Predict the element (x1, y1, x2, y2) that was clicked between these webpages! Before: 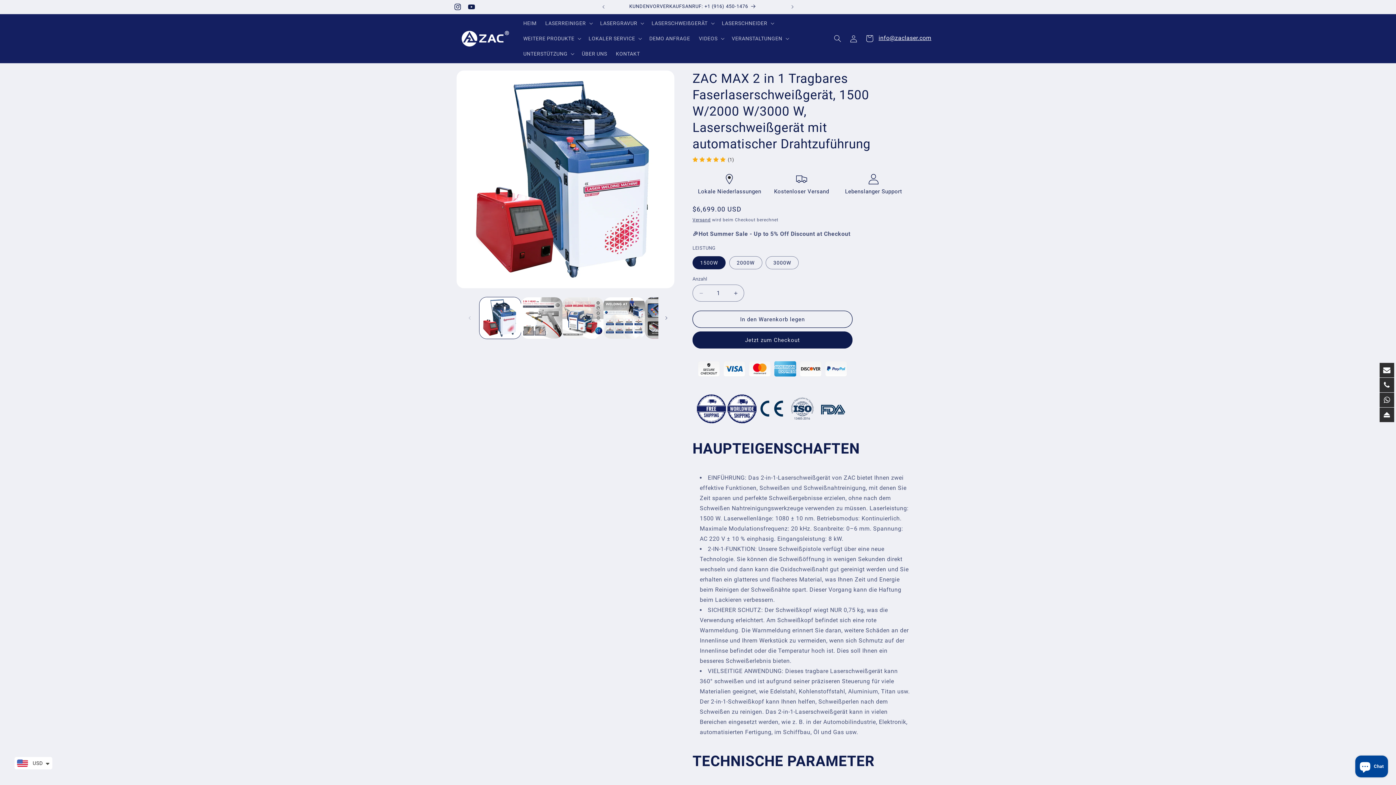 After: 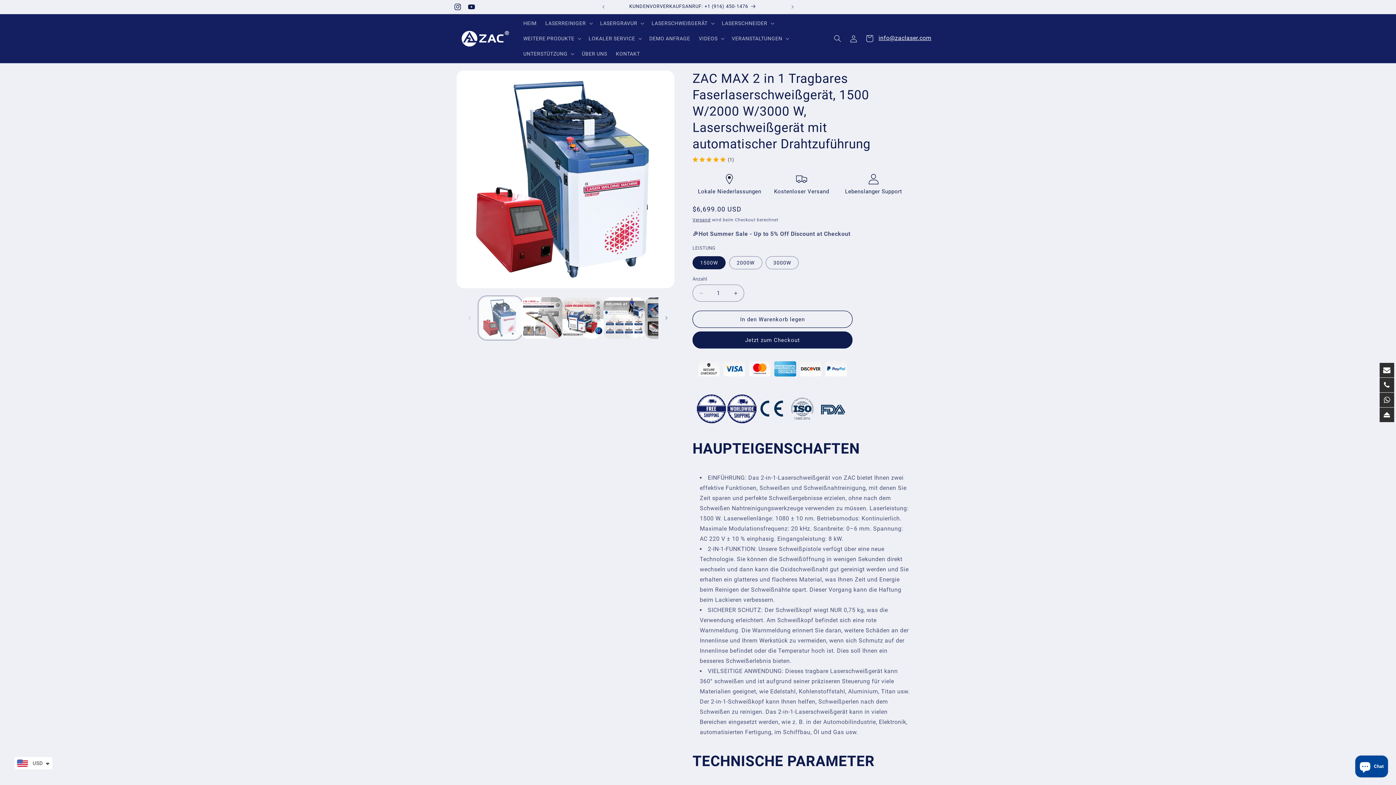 Action: bbox: (479, 297, 521, 338) label: Bild 1 in Galerieansicht laden